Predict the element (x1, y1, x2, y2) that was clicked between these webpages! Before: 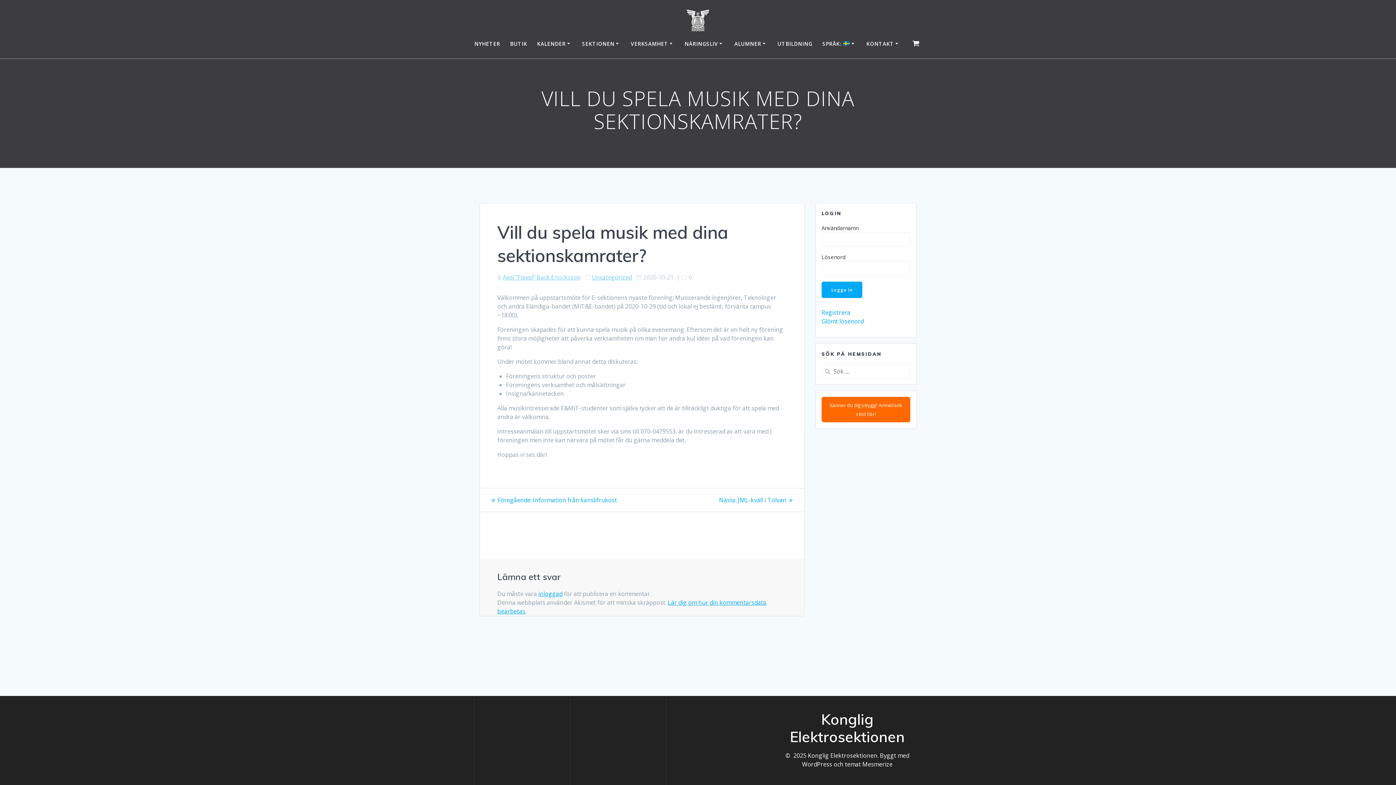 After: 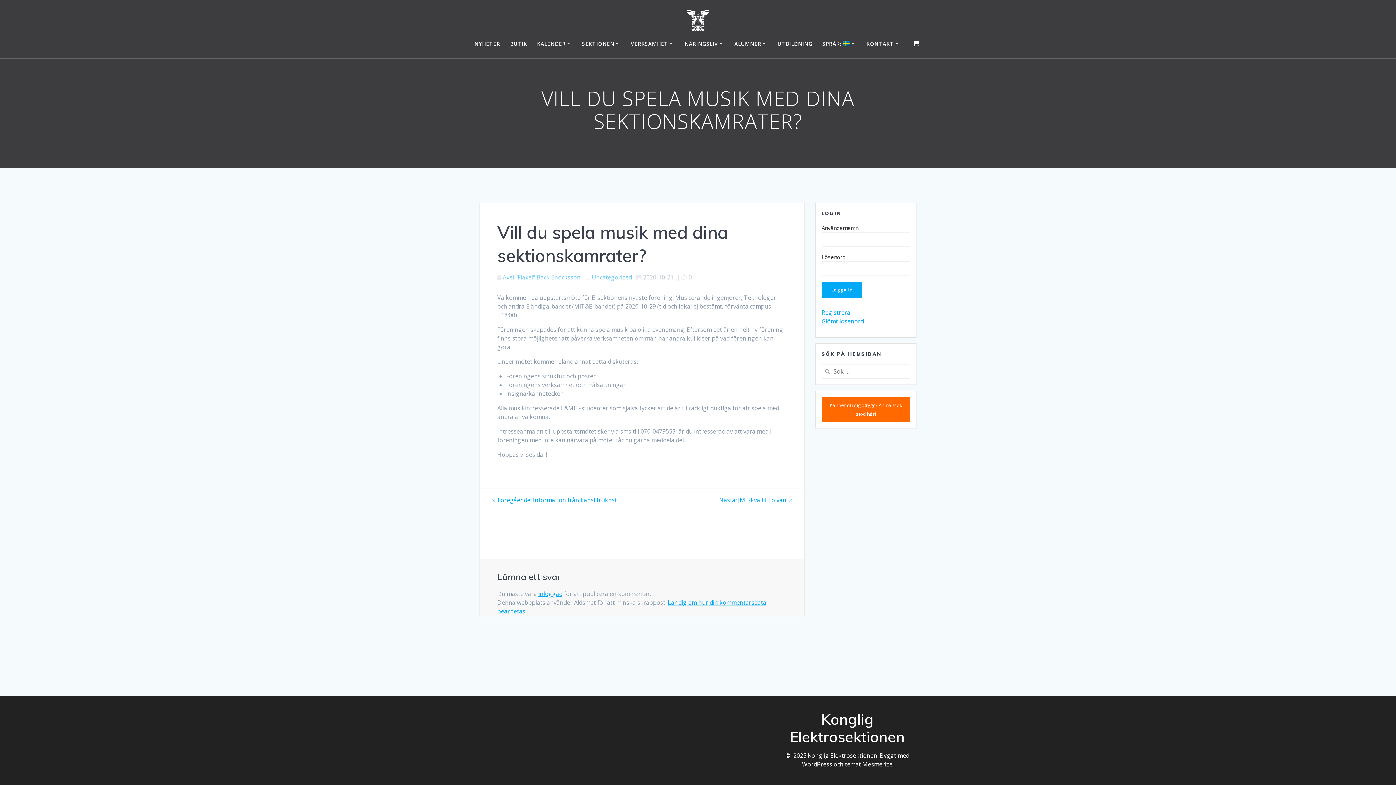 Action: bbox: (845, 760, 892, 768) label: temat Mesmerize